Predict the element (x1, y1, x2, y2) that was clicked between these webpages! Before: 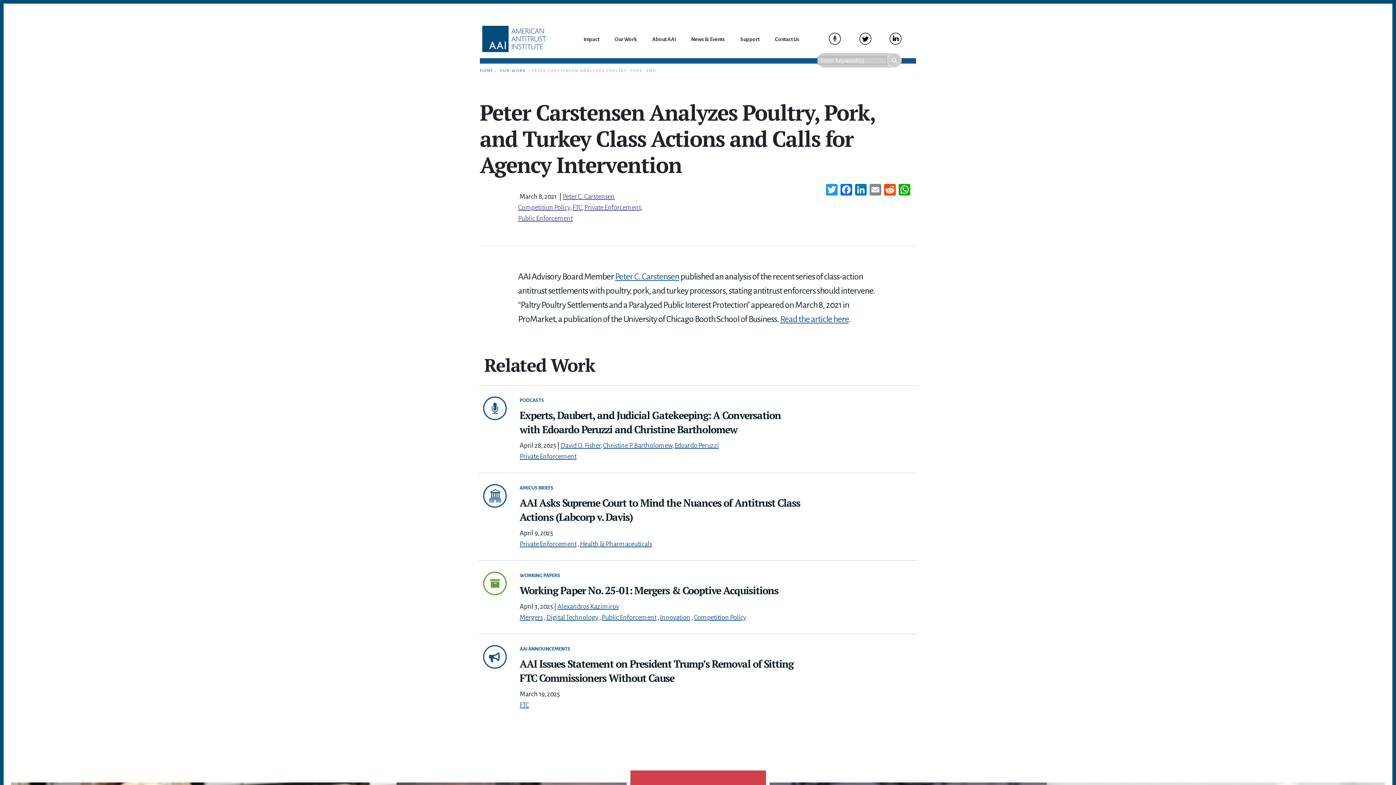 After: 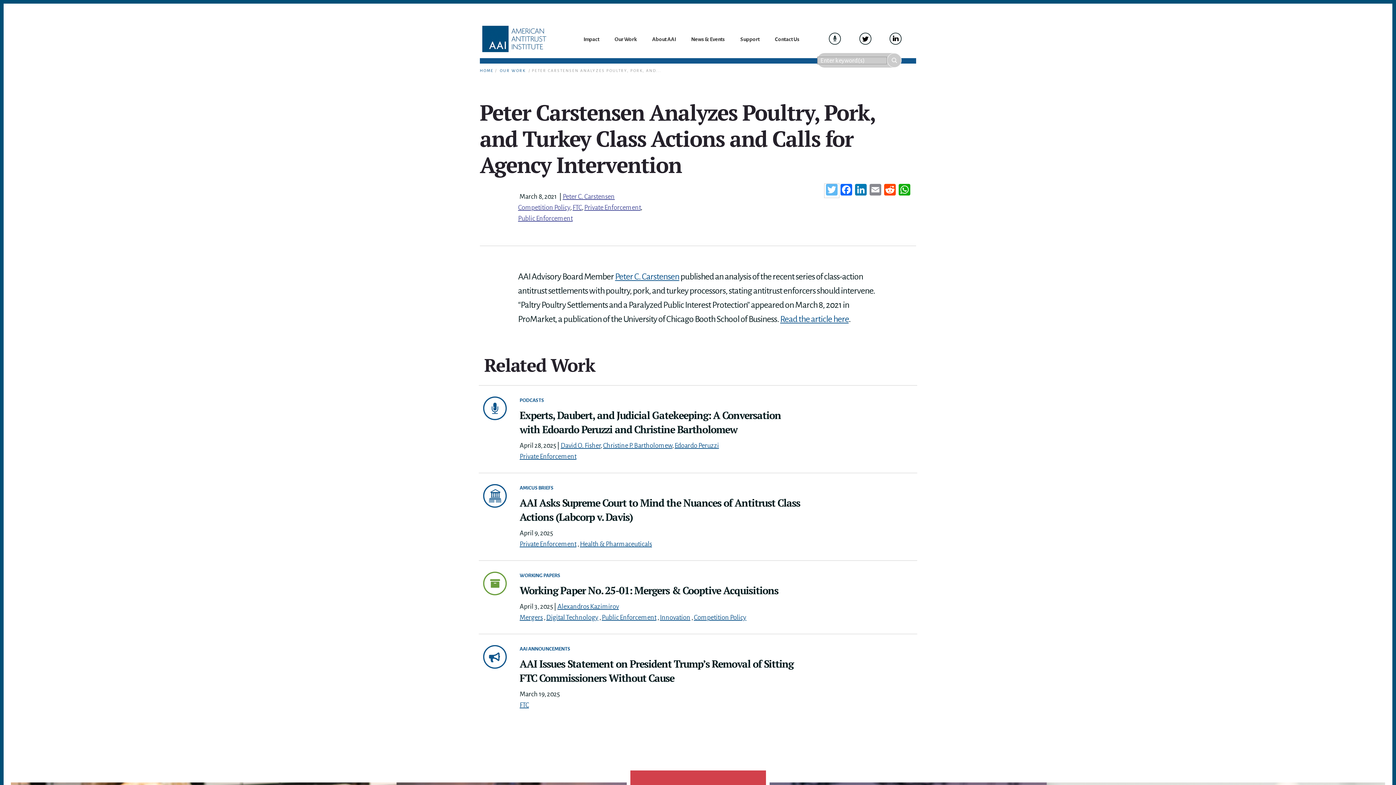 Action: label: Twitter bbox: (824, 184, 839, 197)